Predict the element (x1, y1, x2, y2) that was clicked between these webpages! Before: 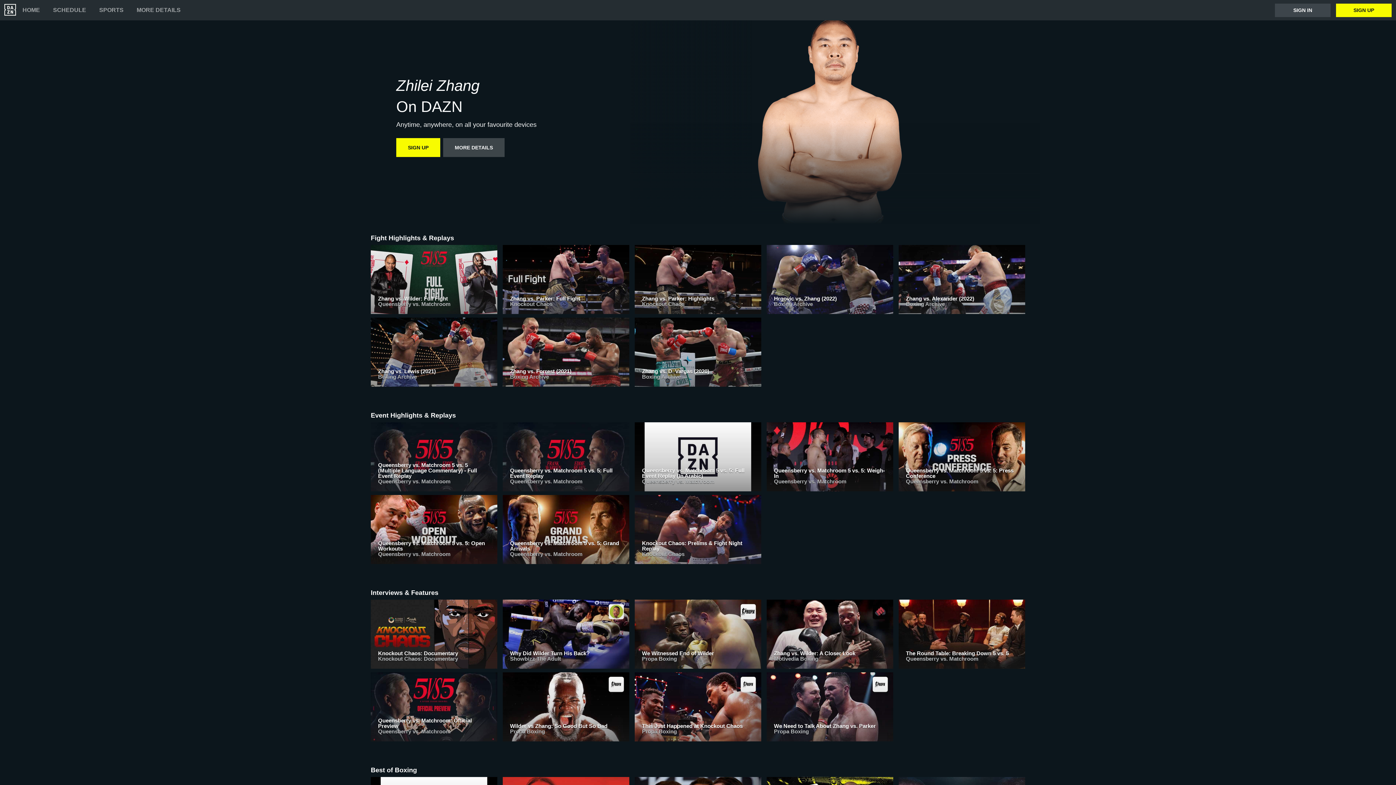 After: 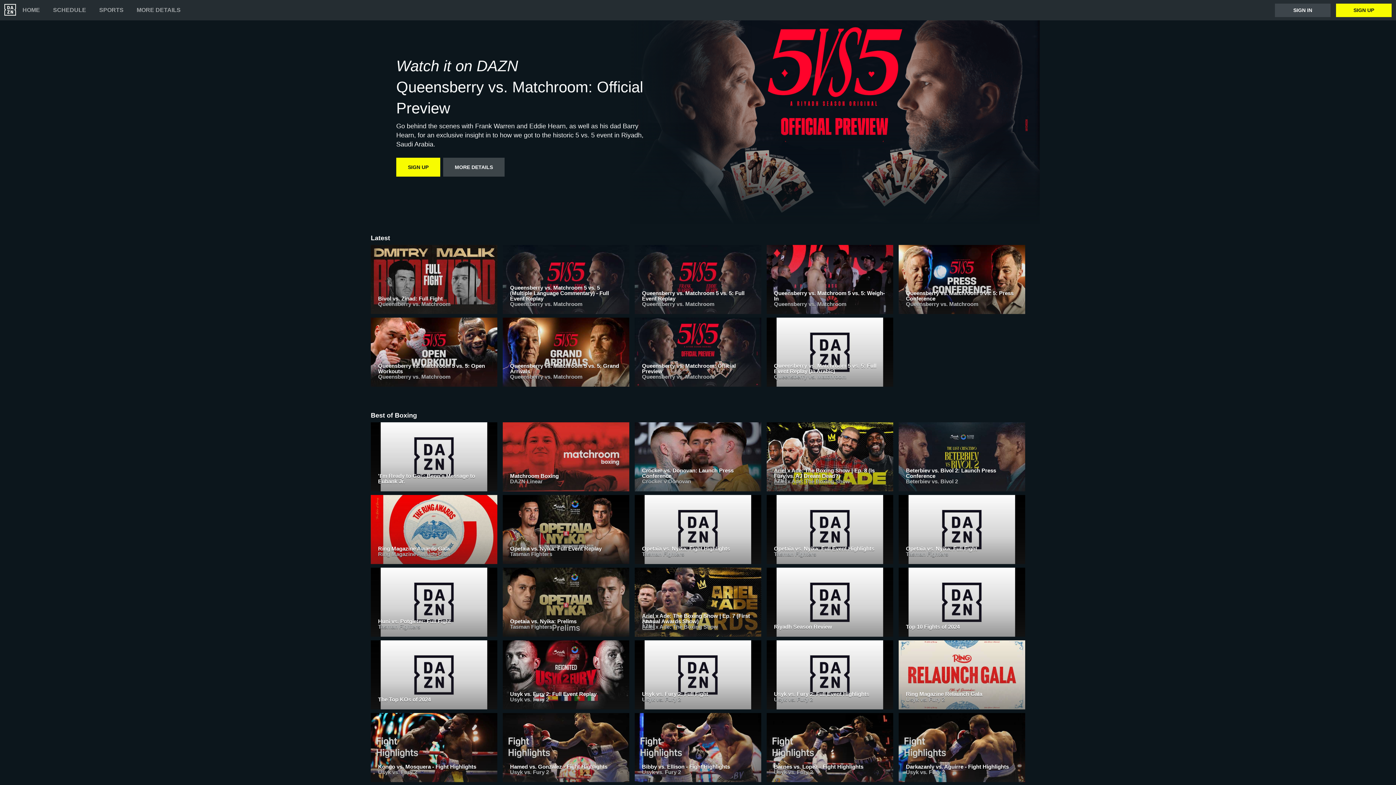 Action: bbox: (370, 672, 497, 745) label: Queensberry vs. Matchroom: Official Preview
Queensberry vs. Matchroom